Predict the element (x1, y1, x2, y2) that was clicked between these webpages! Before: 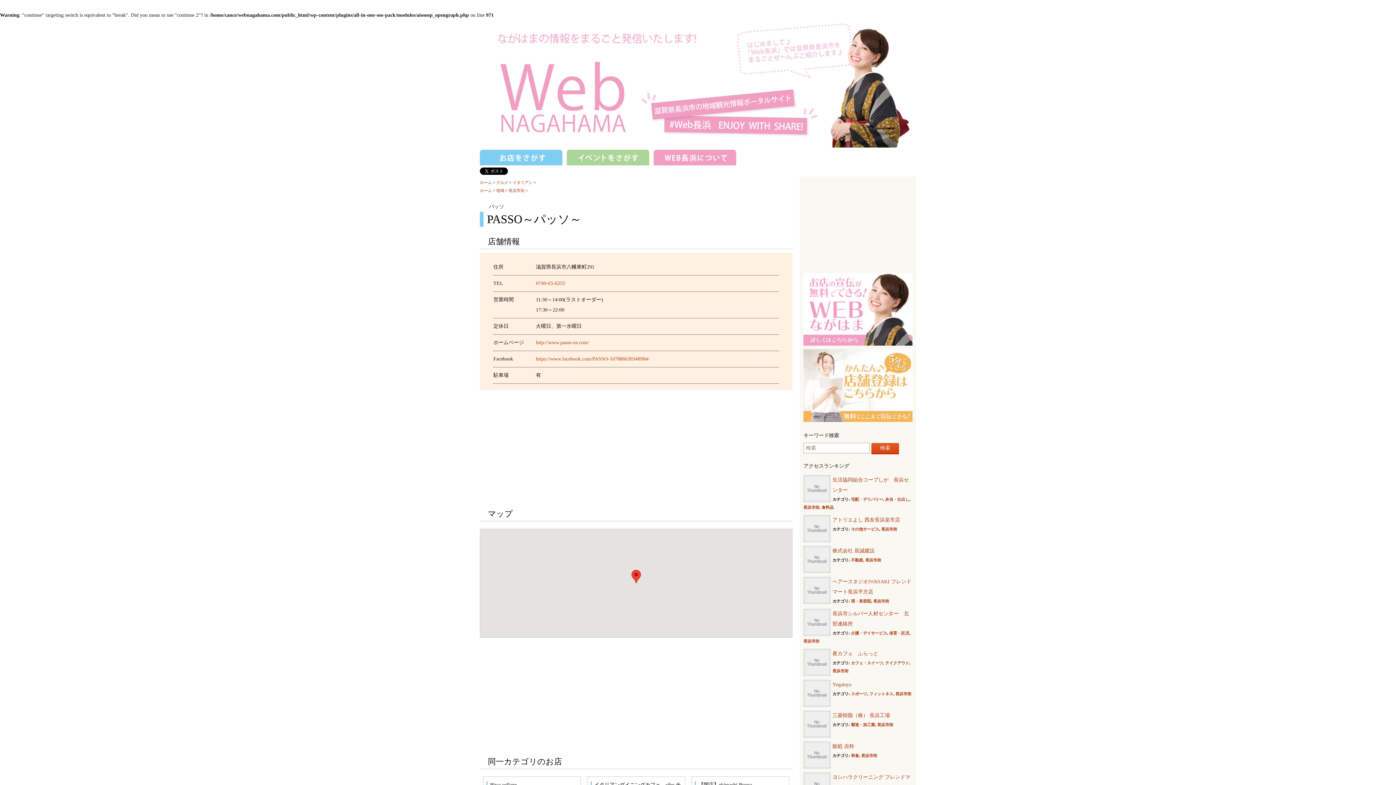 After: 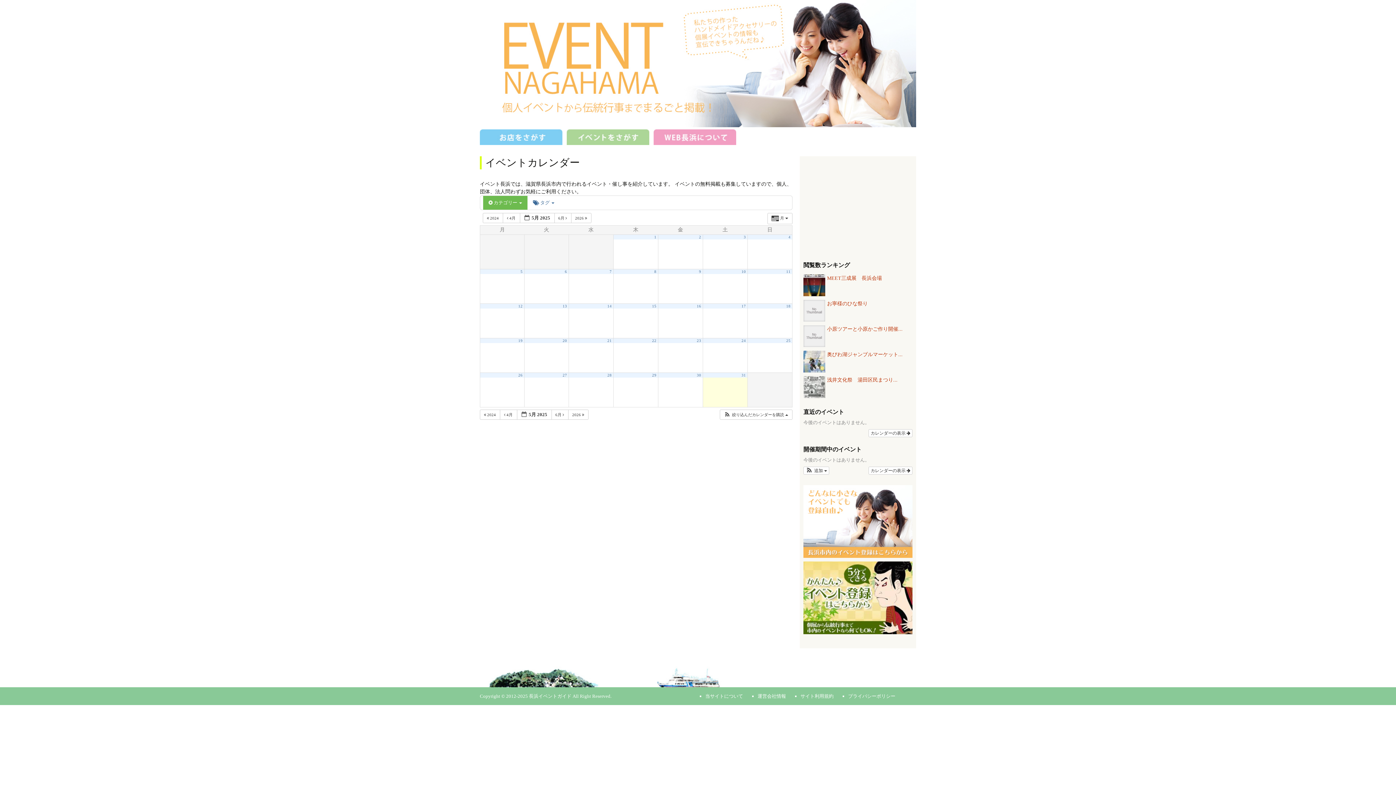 Action: bbox: (566, 154, 649, 159)